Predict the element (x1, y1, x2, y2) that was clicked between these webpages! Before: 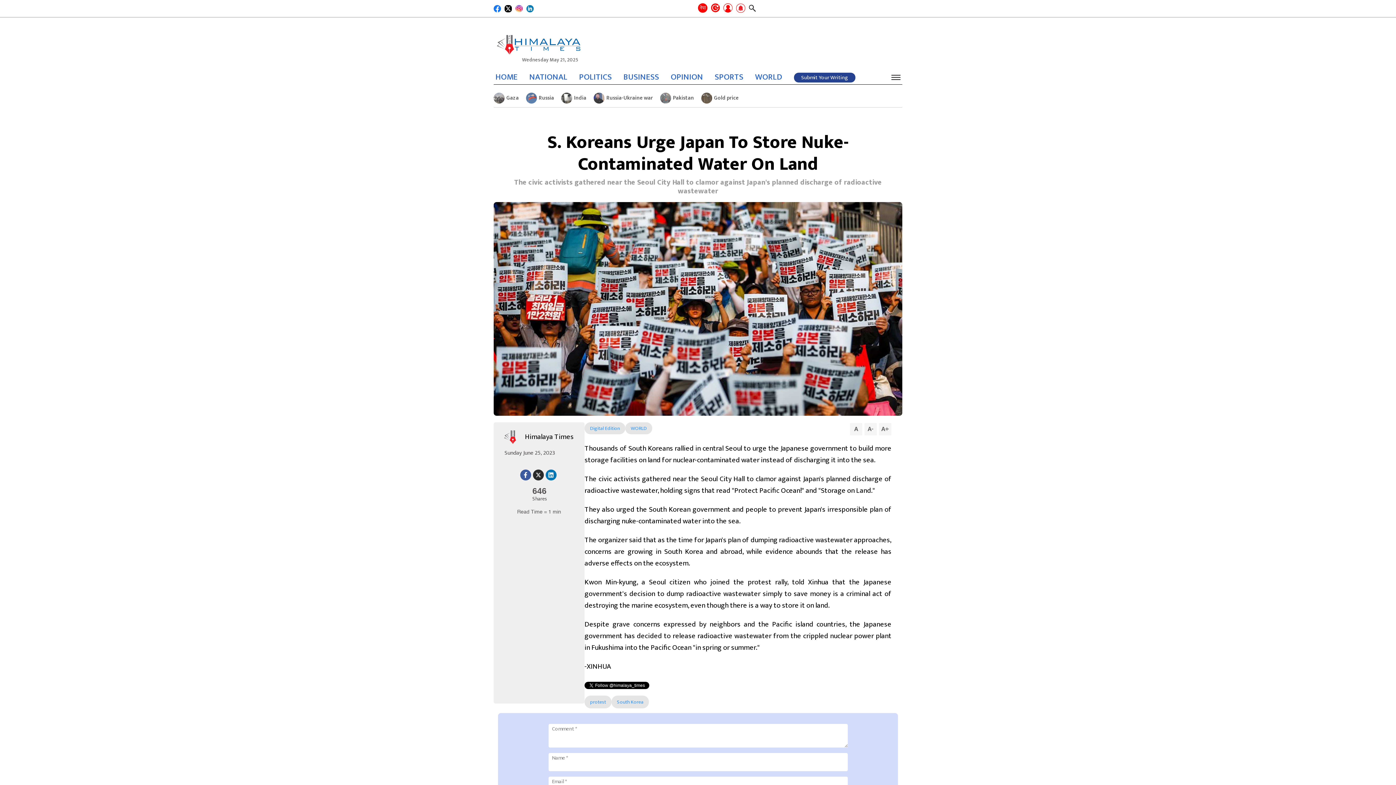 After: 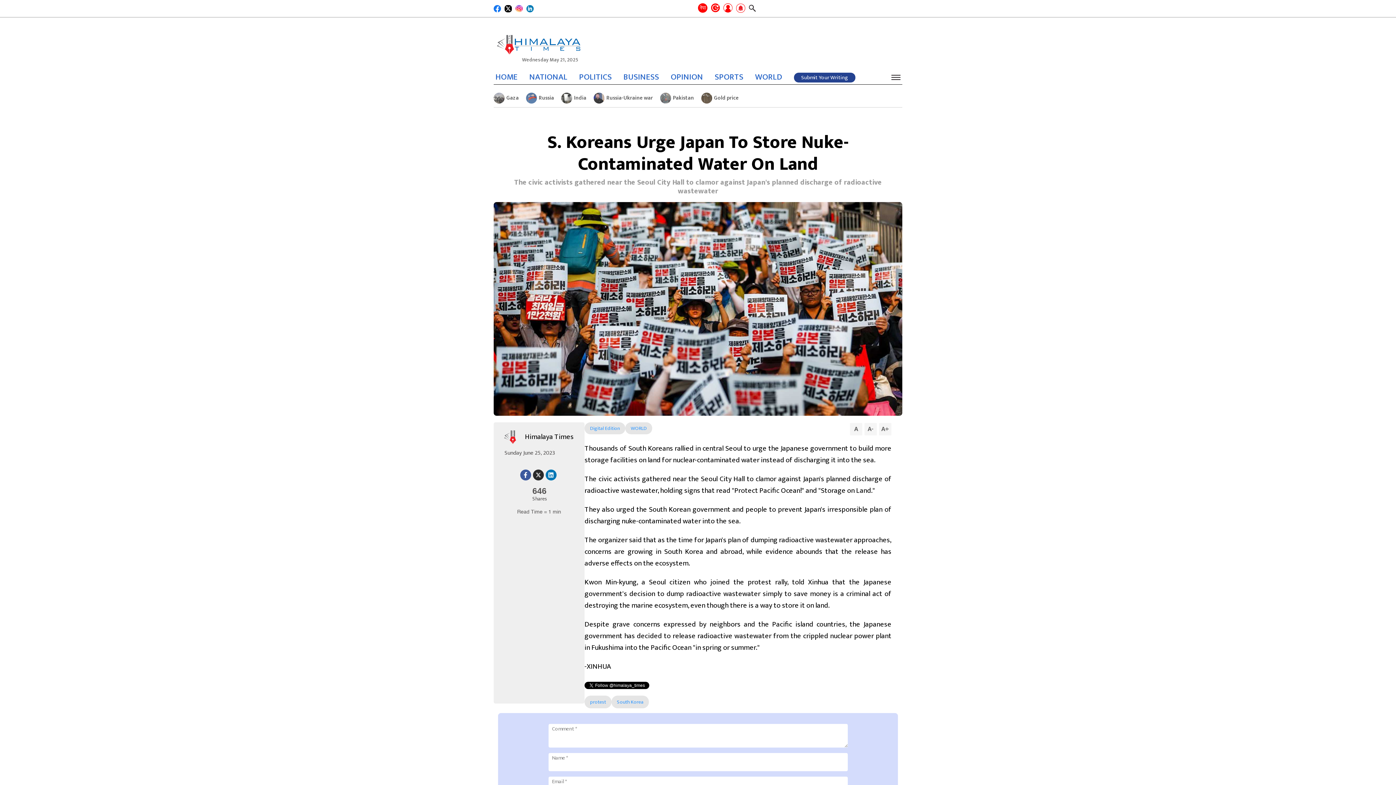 Action: bbox: (504, 4, 512, 10)